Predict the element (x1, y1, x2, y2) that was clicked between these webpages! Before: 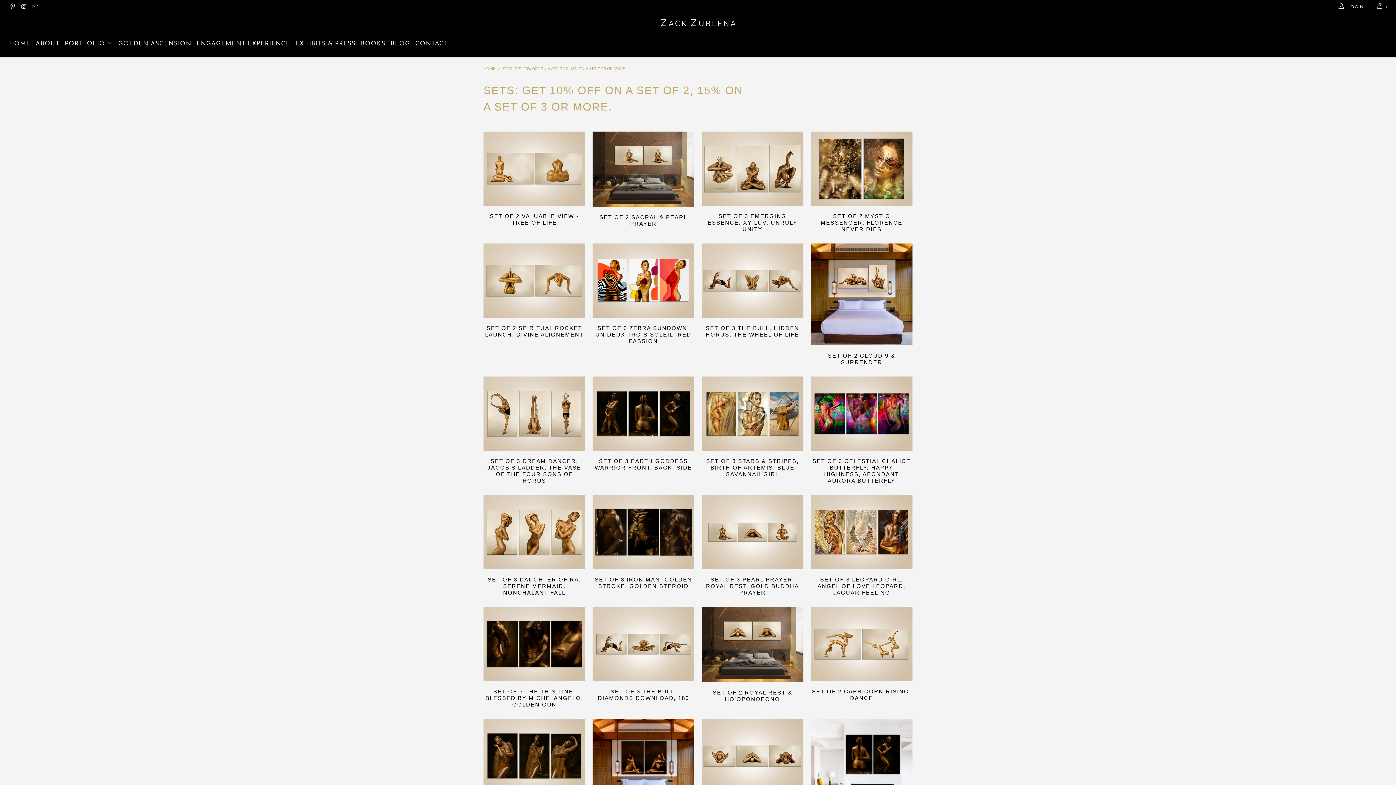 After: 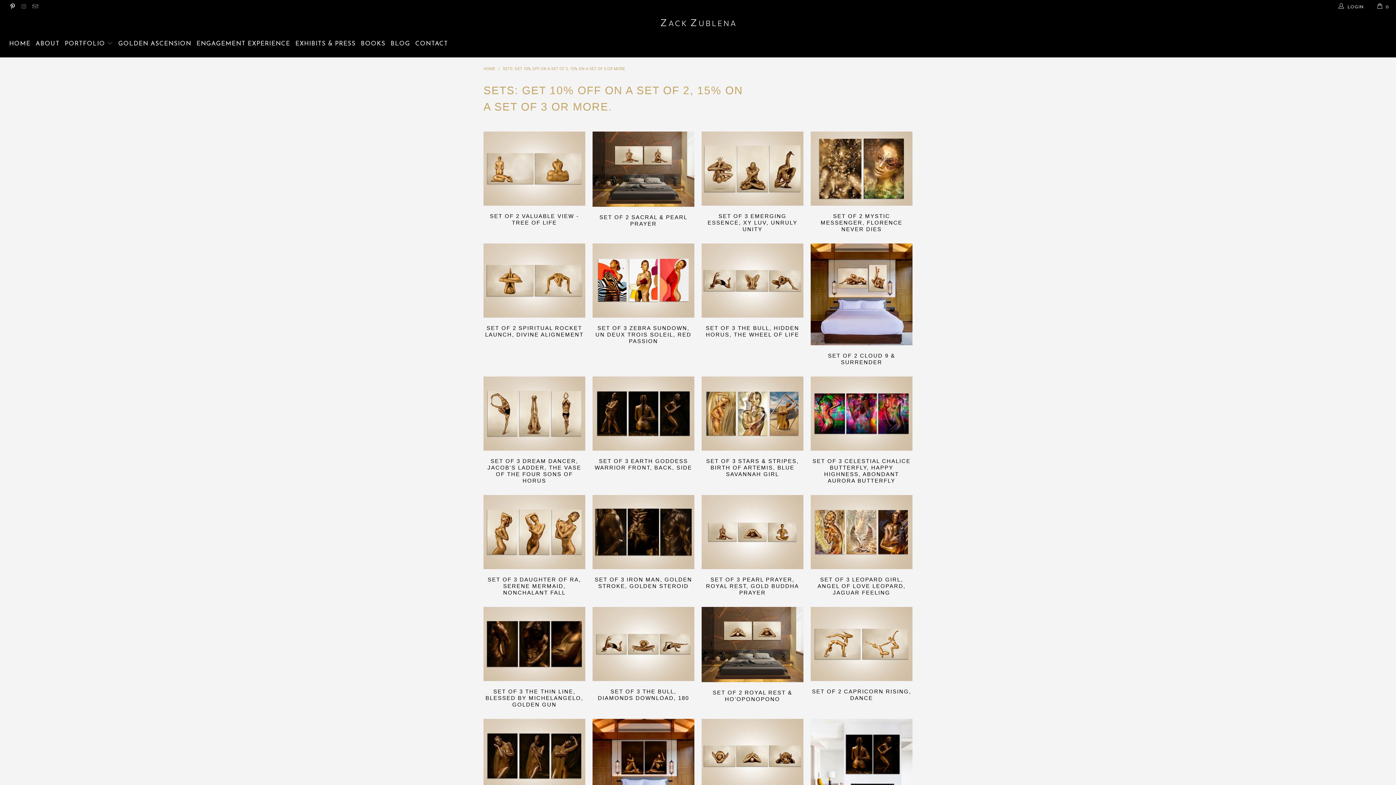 Action: bbox: (20, 4, 26, 9)